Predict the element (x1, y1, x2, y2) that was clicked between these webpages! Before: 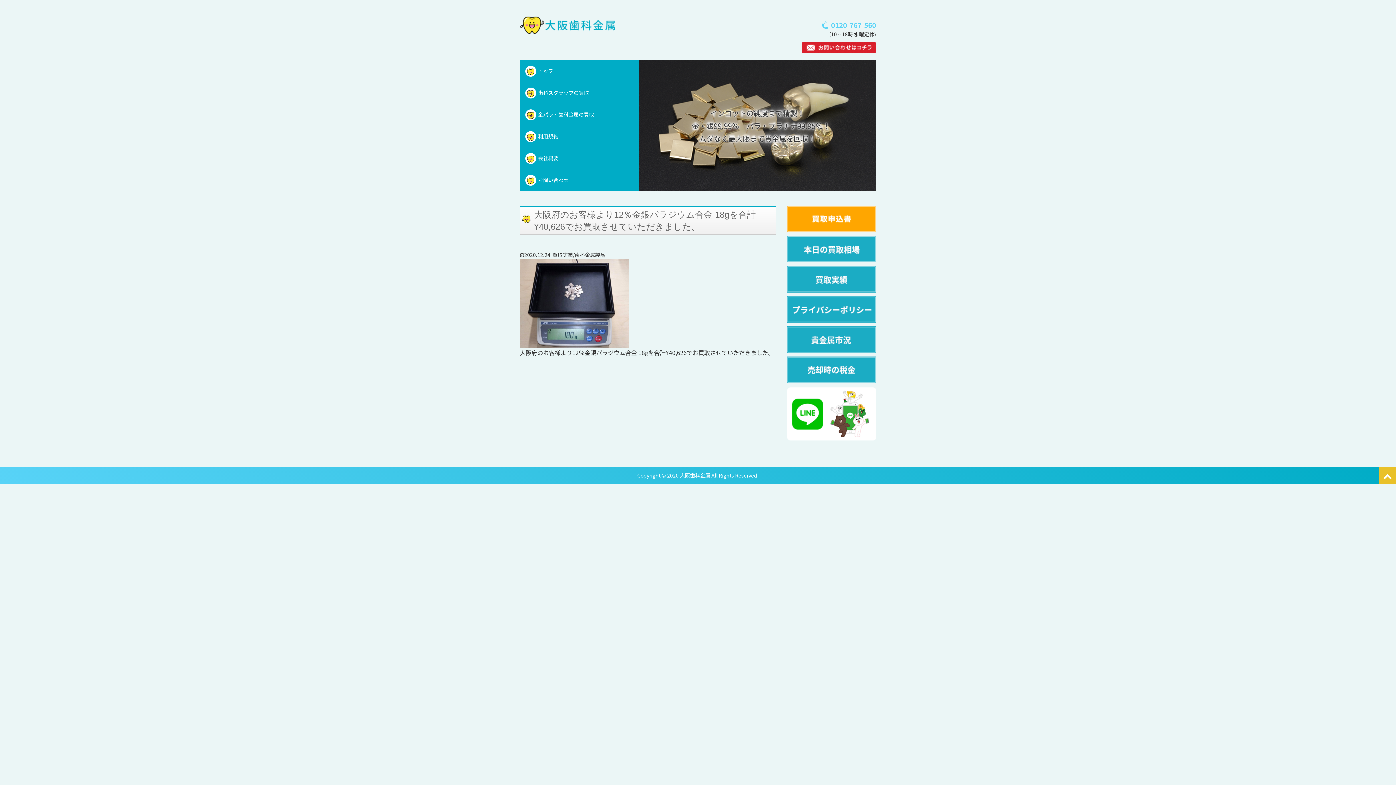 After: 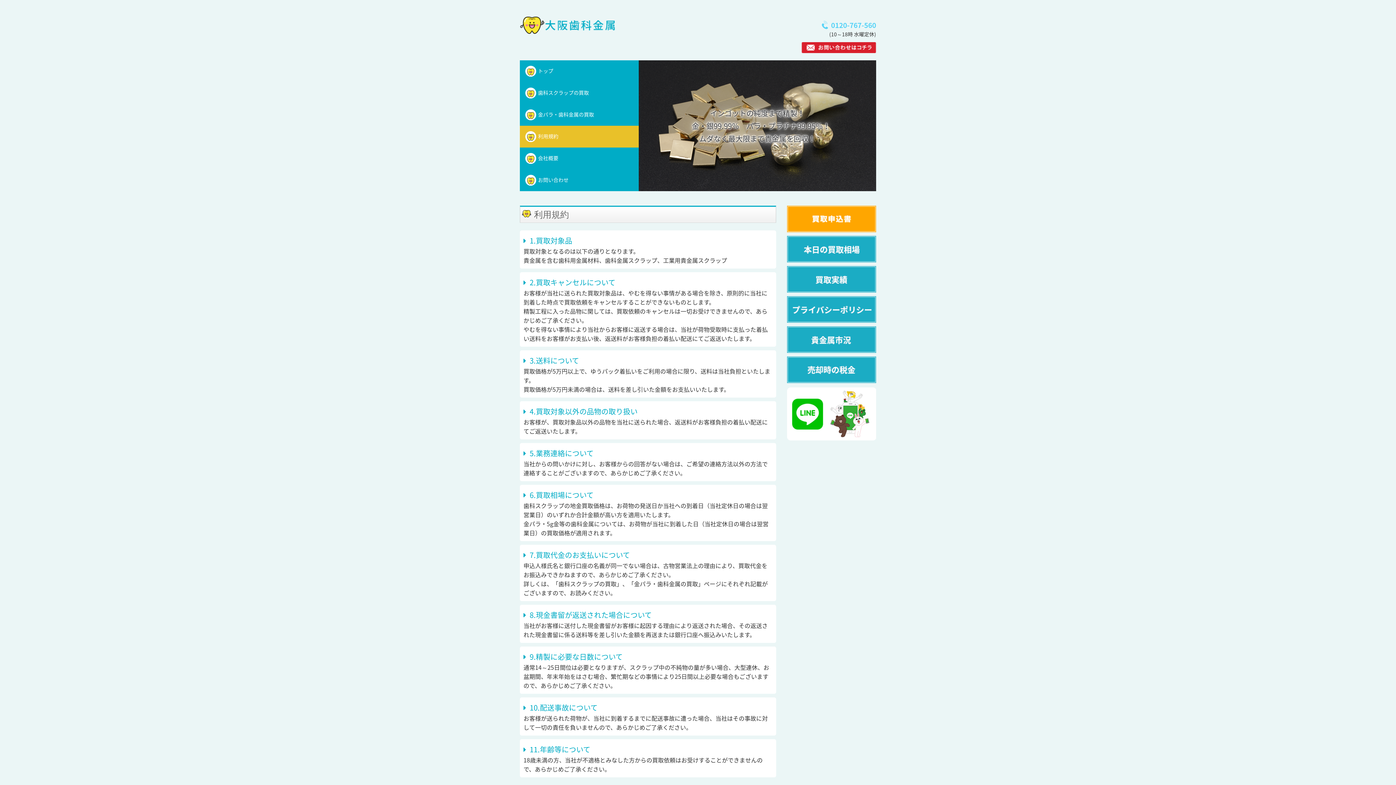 Action: label: 	利用規約 bbox: (520, 125, 638, 147)